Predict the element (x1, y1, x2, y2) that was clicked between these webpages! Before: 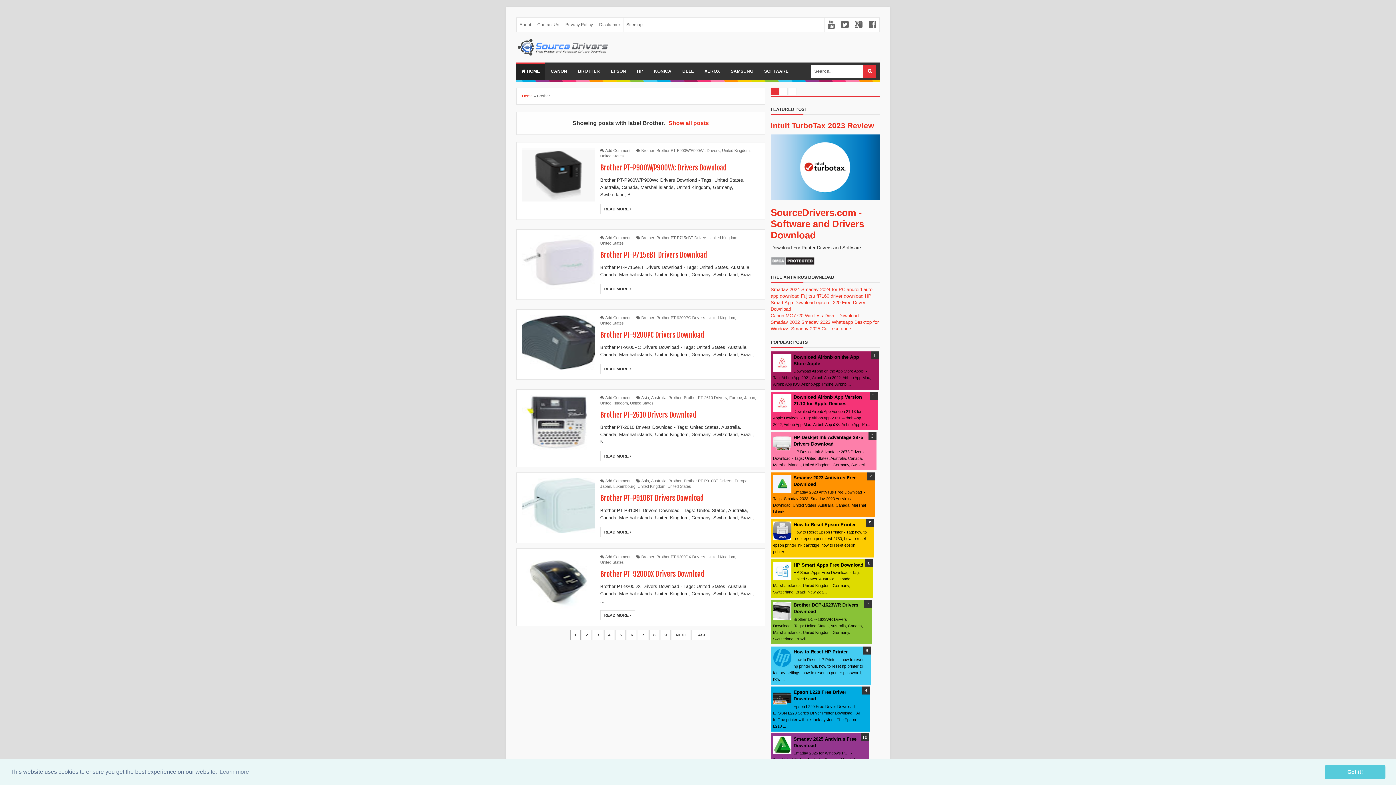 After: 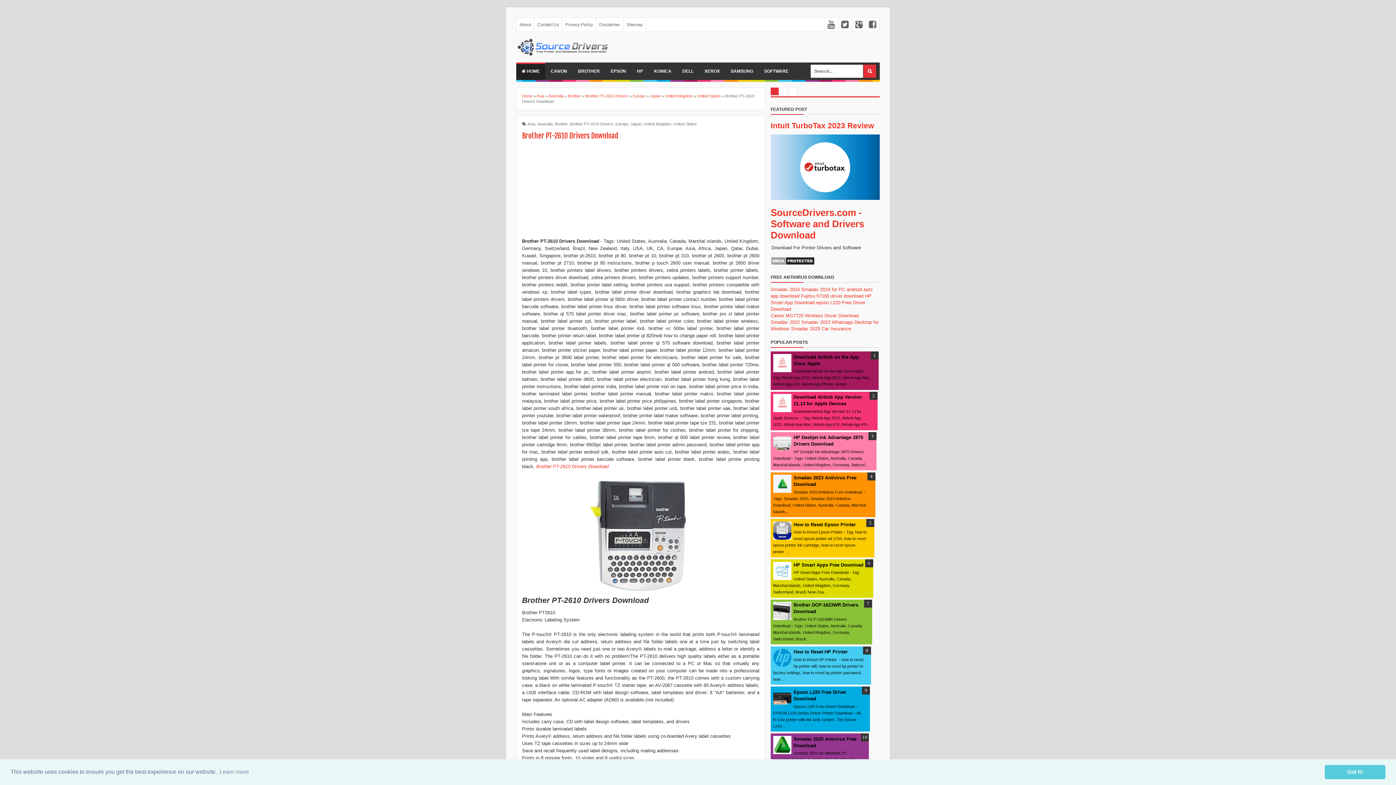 Action: bbox: (600, 451, 635, 461) label: READ MORE 